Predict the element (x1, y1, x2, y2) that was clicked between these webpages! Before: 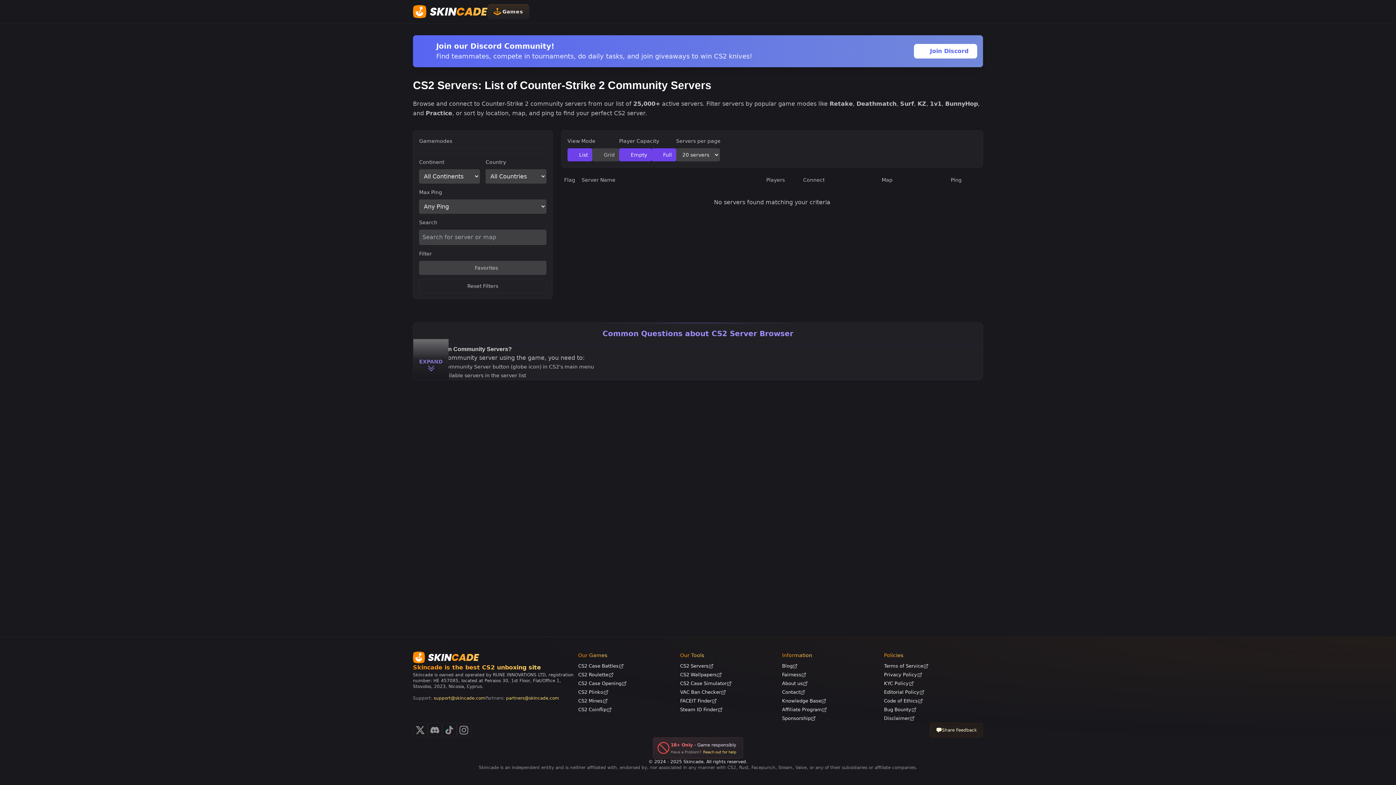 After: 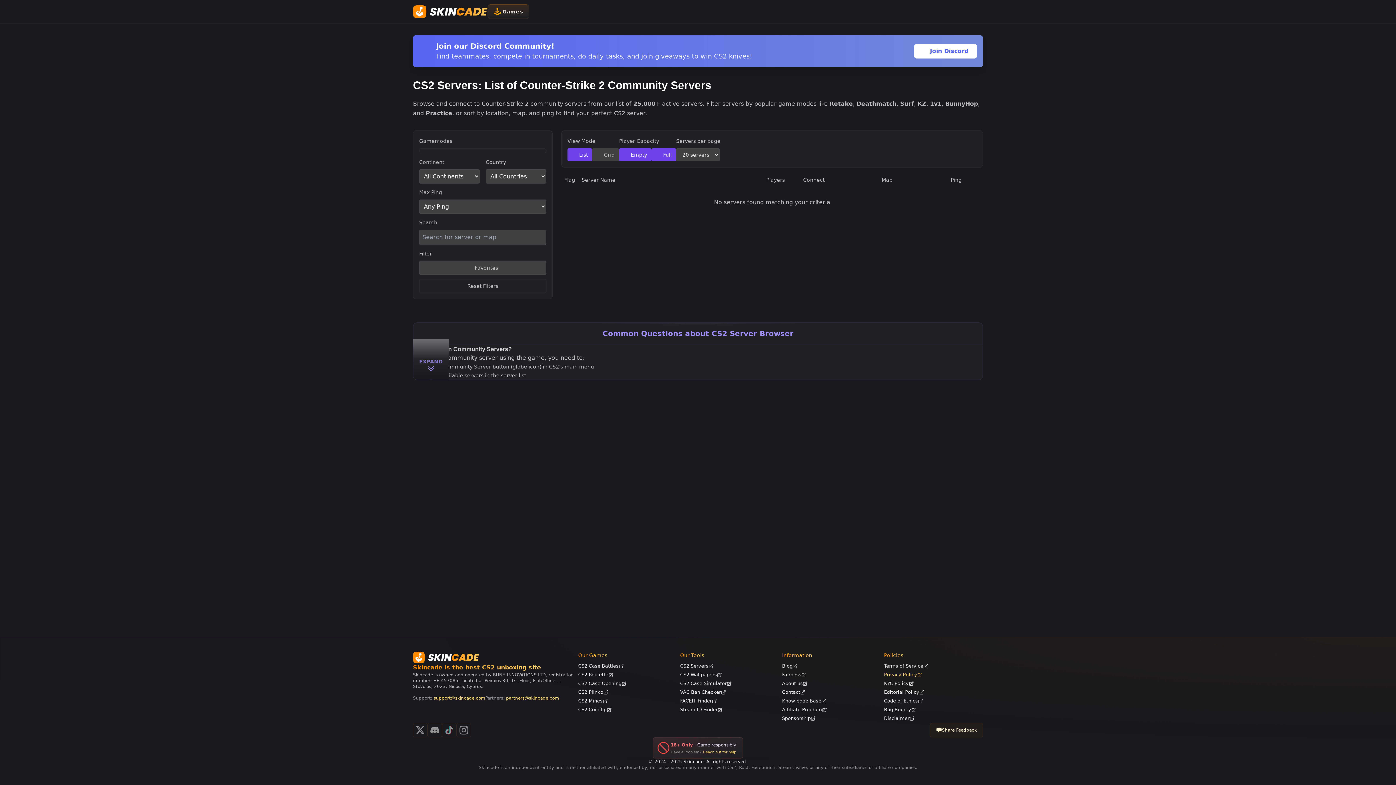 Action: label: Privacy Policy bbox: (884, 670, 983, 679)